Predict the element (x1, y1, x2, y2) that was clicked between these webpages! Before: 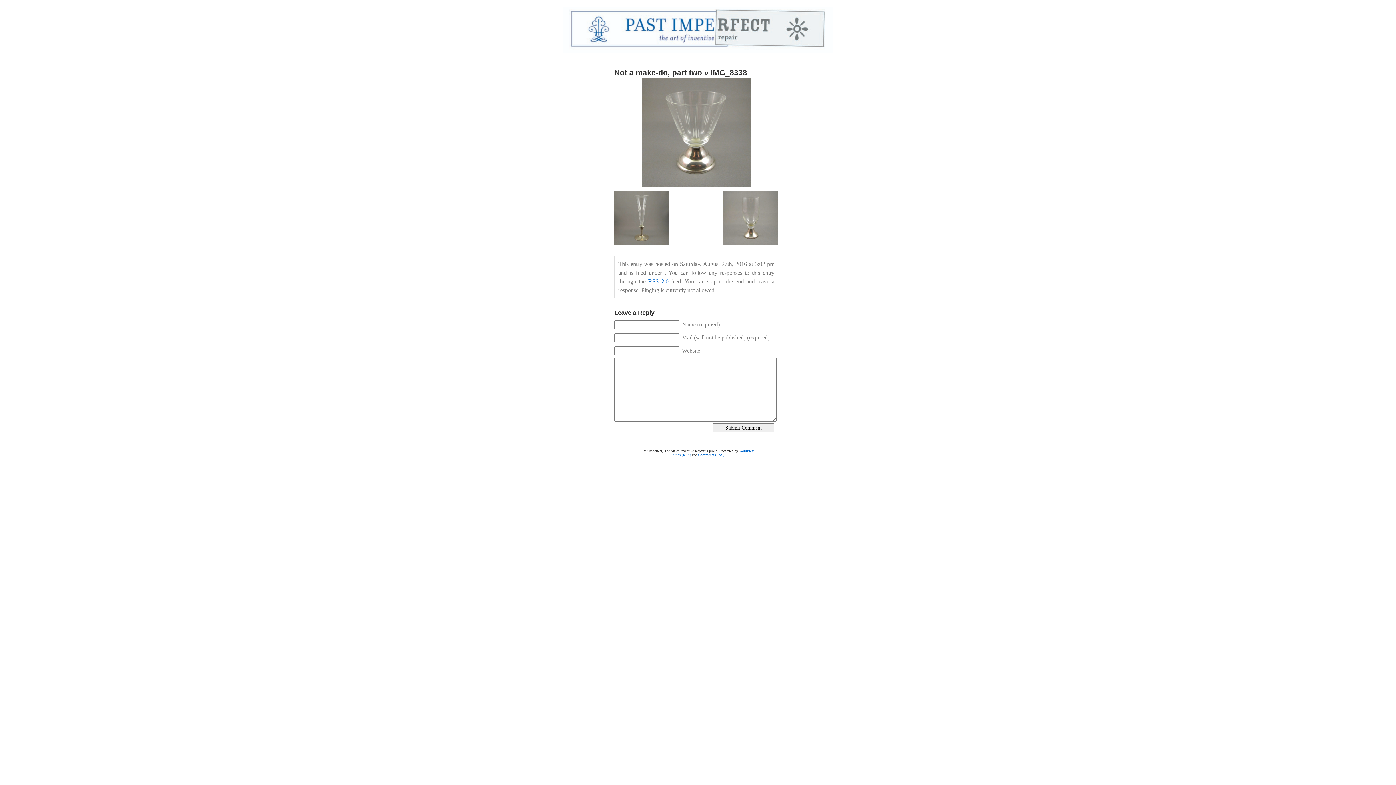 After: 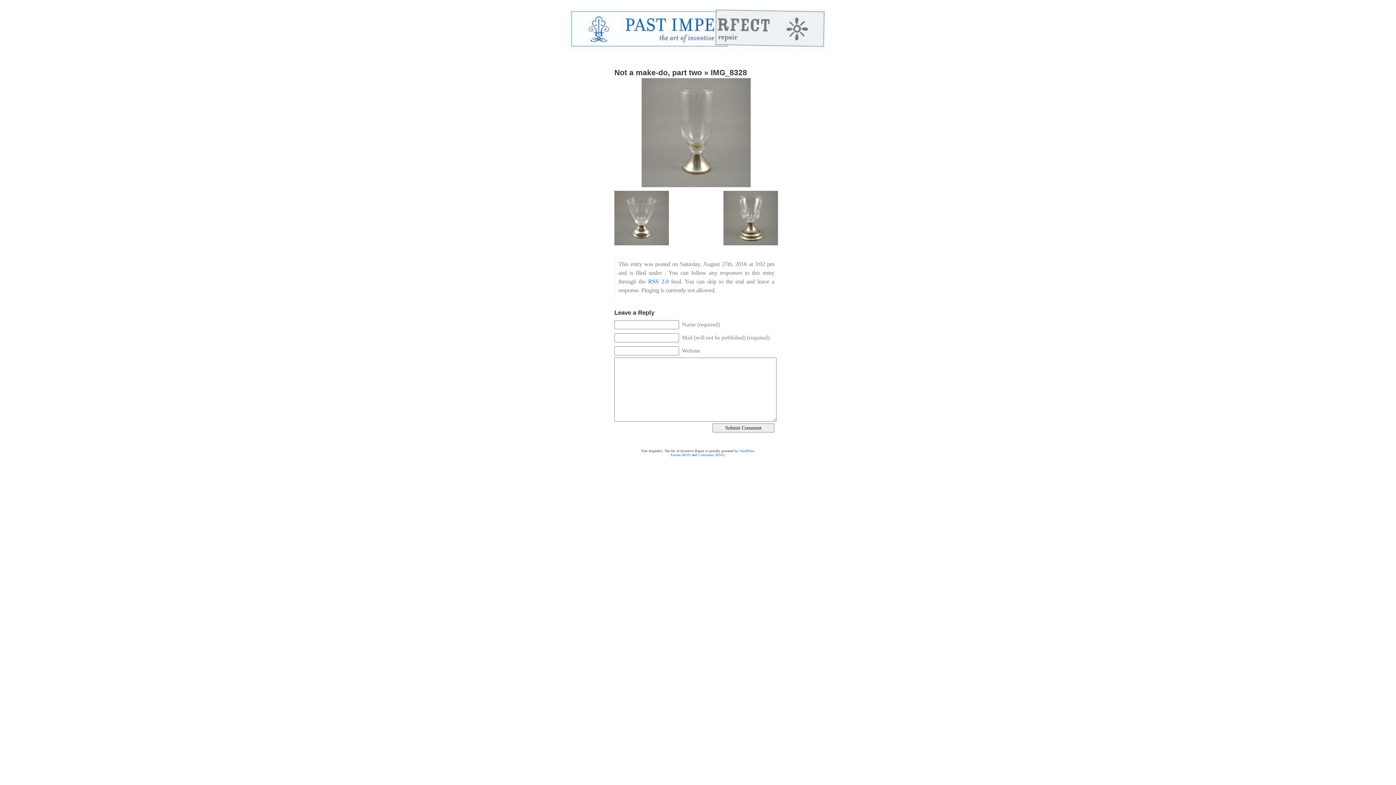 Action: bbox: (723, 241, 778, 246)